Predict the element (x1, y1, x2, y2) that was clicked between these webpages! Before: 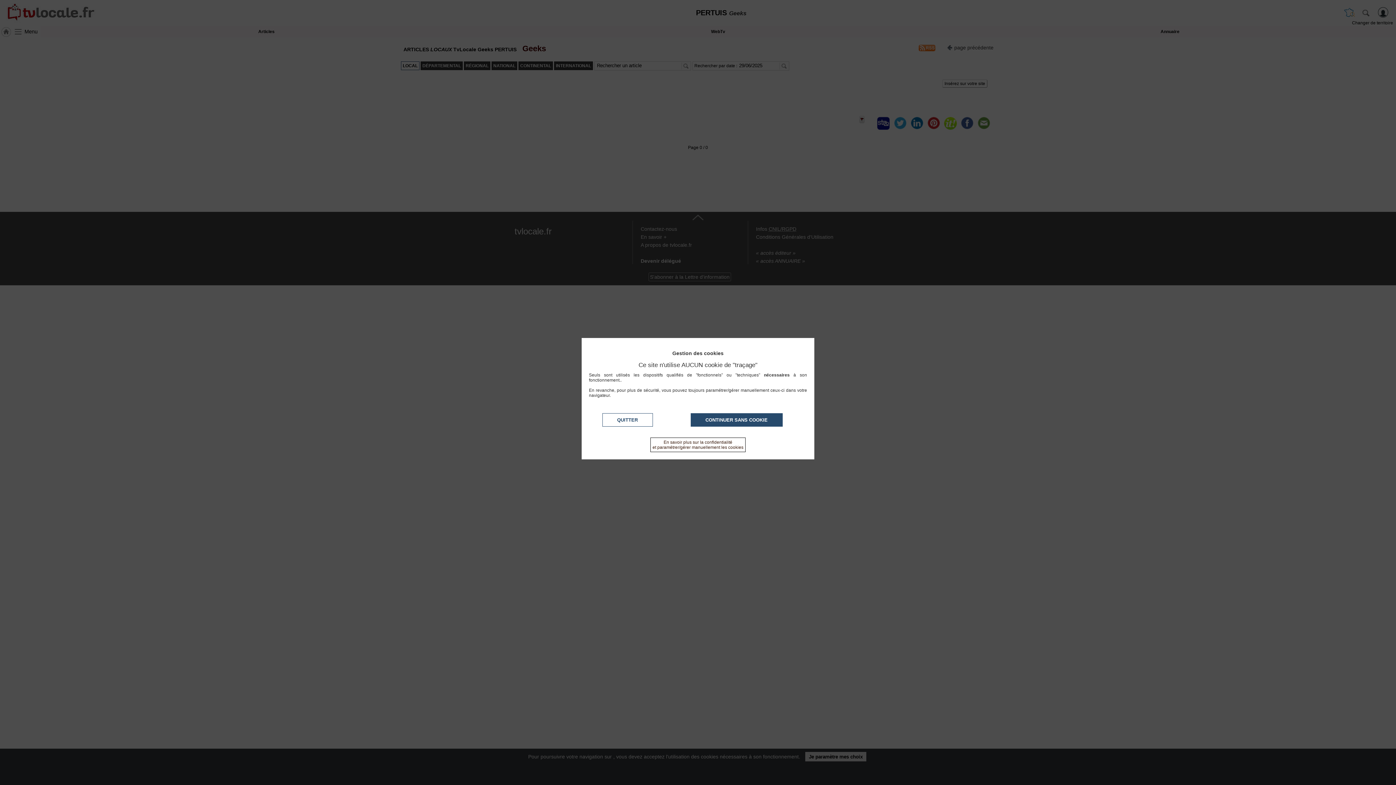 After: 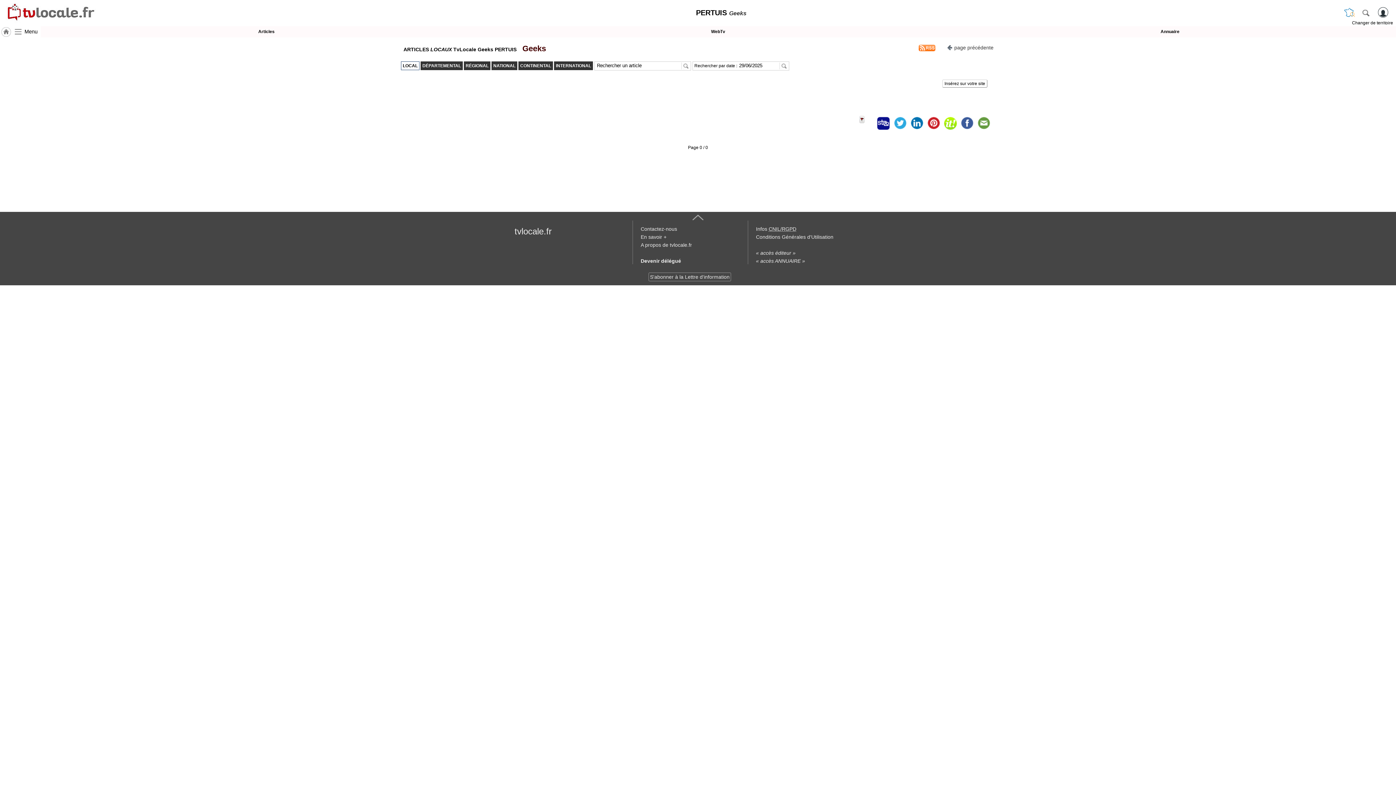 Action: label: CONTINUER SANS COOKIE bbox: (690, 413, 782, 426)